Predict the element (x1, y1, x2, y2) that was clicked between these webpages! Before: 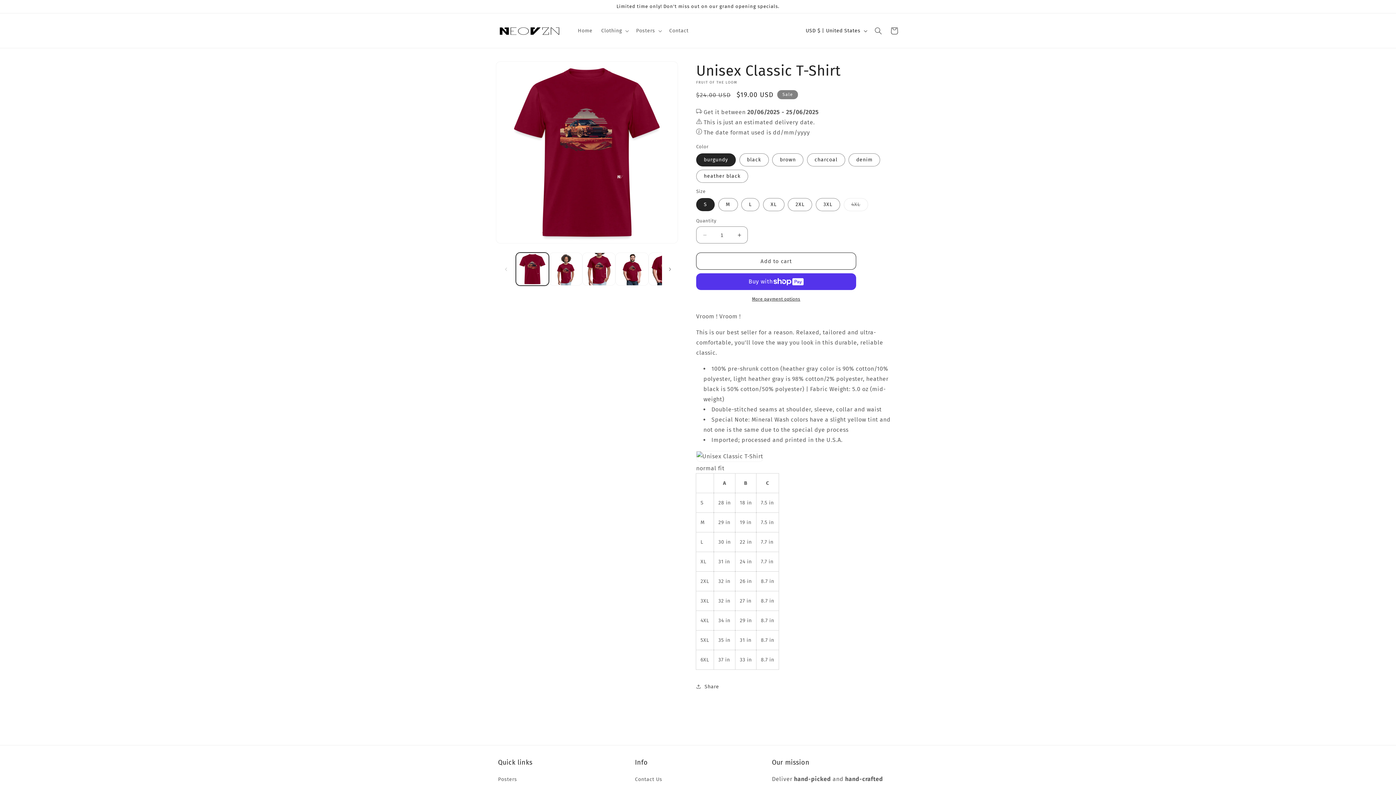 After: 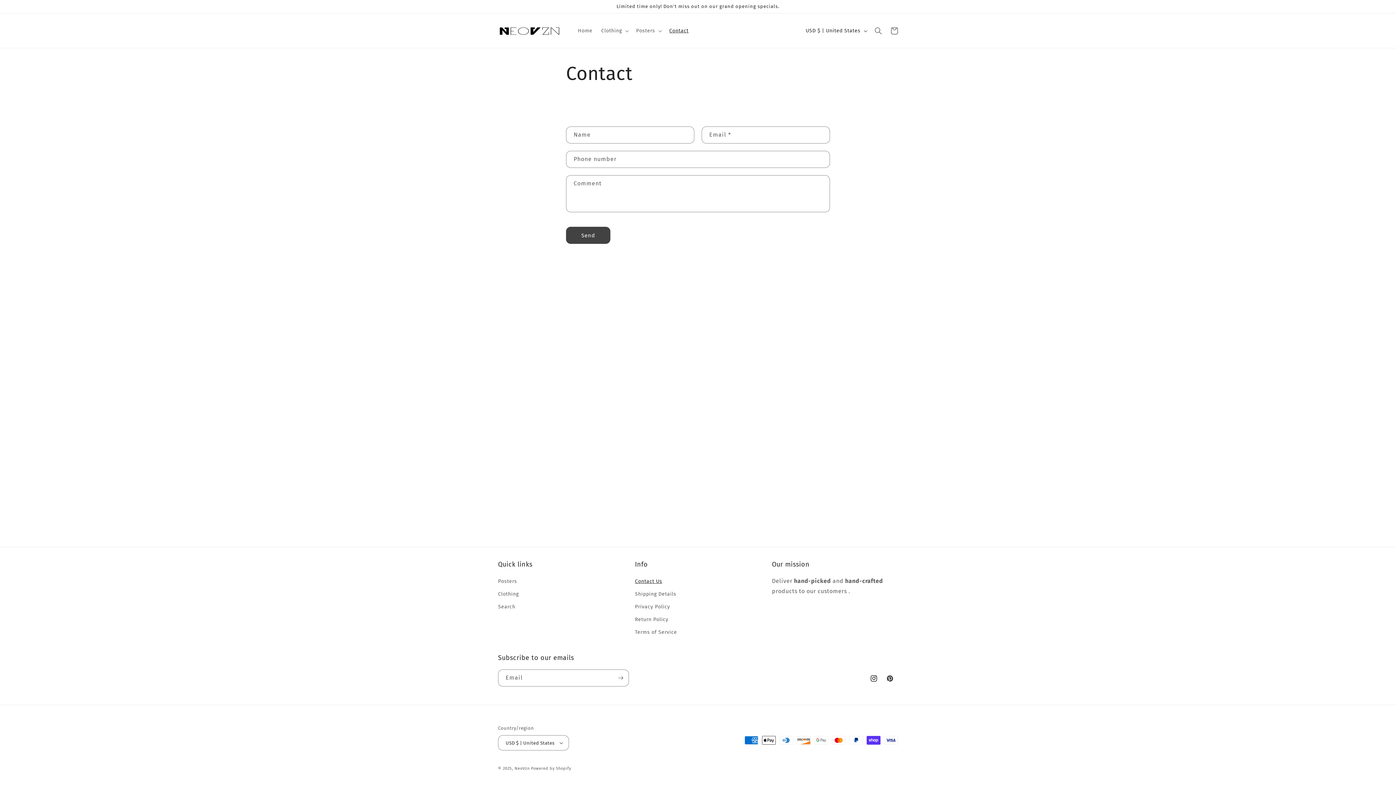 Action: label: Contact Us bbox: (635, 775, 662, 786)